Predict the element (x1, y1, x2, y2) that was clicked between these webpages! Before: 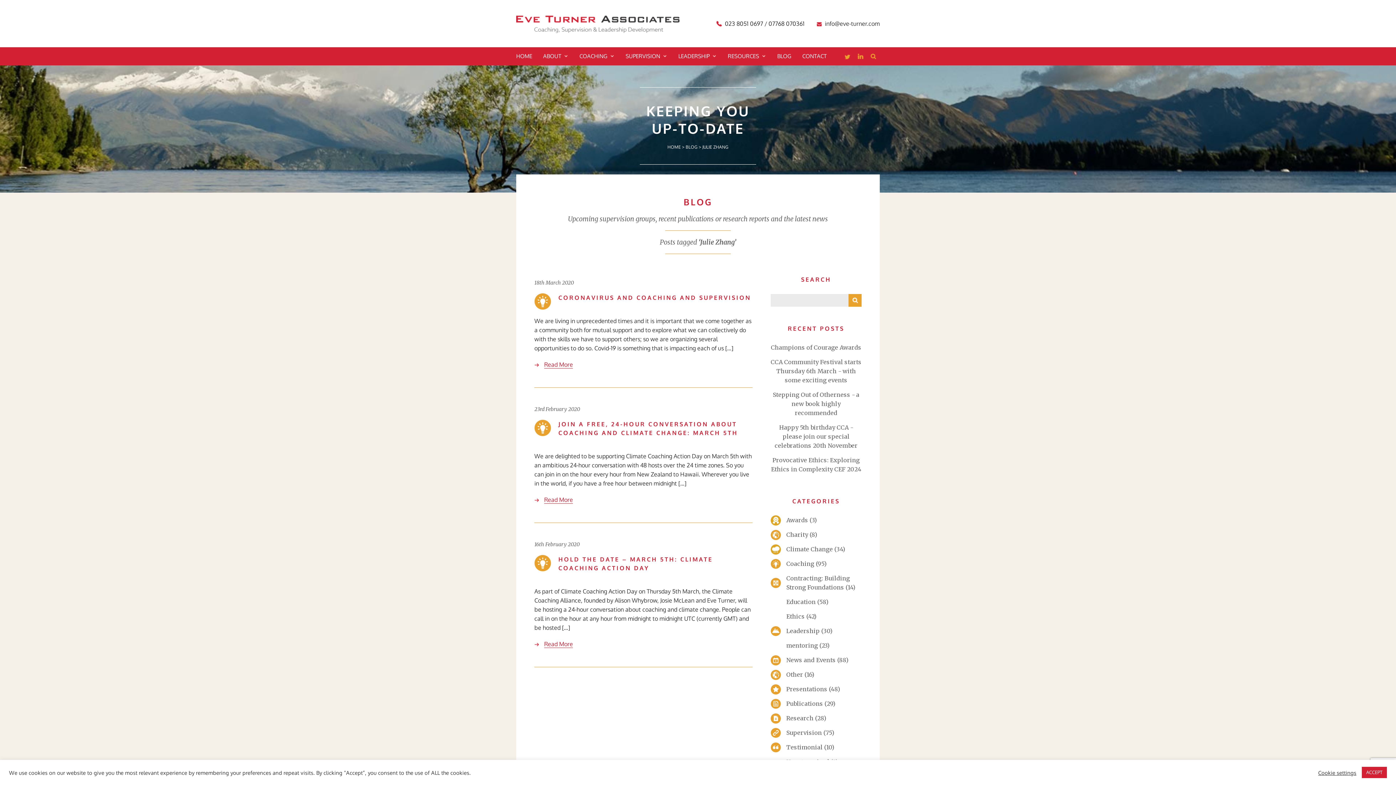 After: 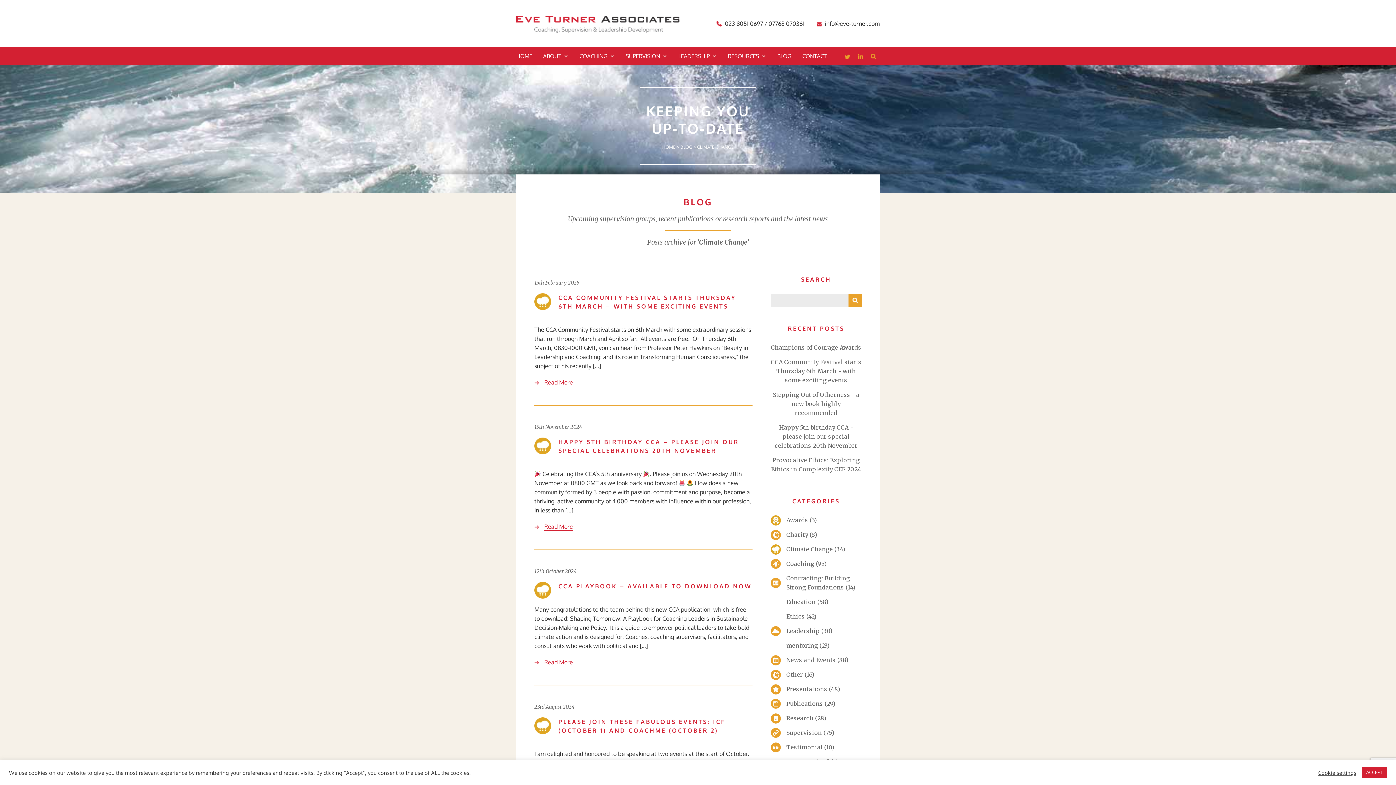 Action: label: Climate Change bbox: (786, 545, 833, 553)